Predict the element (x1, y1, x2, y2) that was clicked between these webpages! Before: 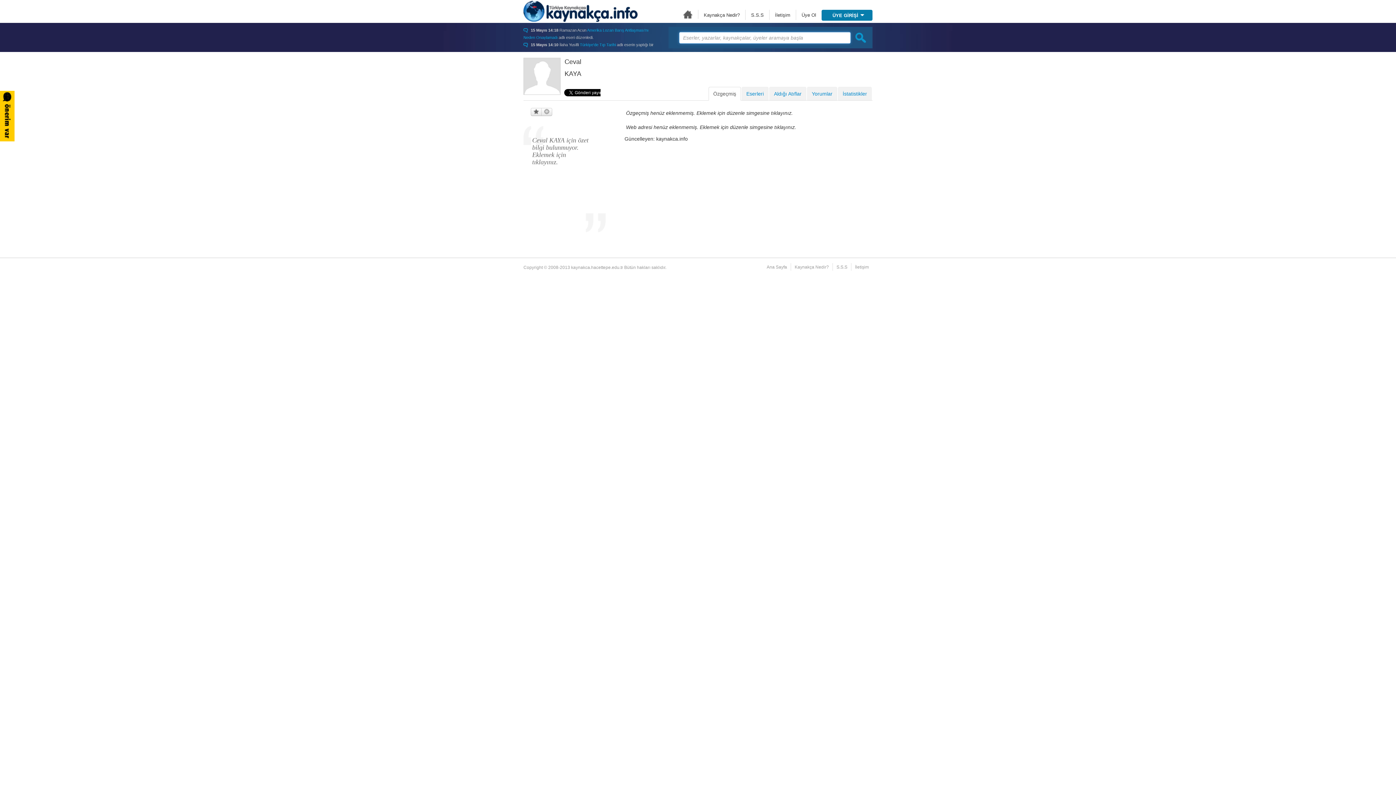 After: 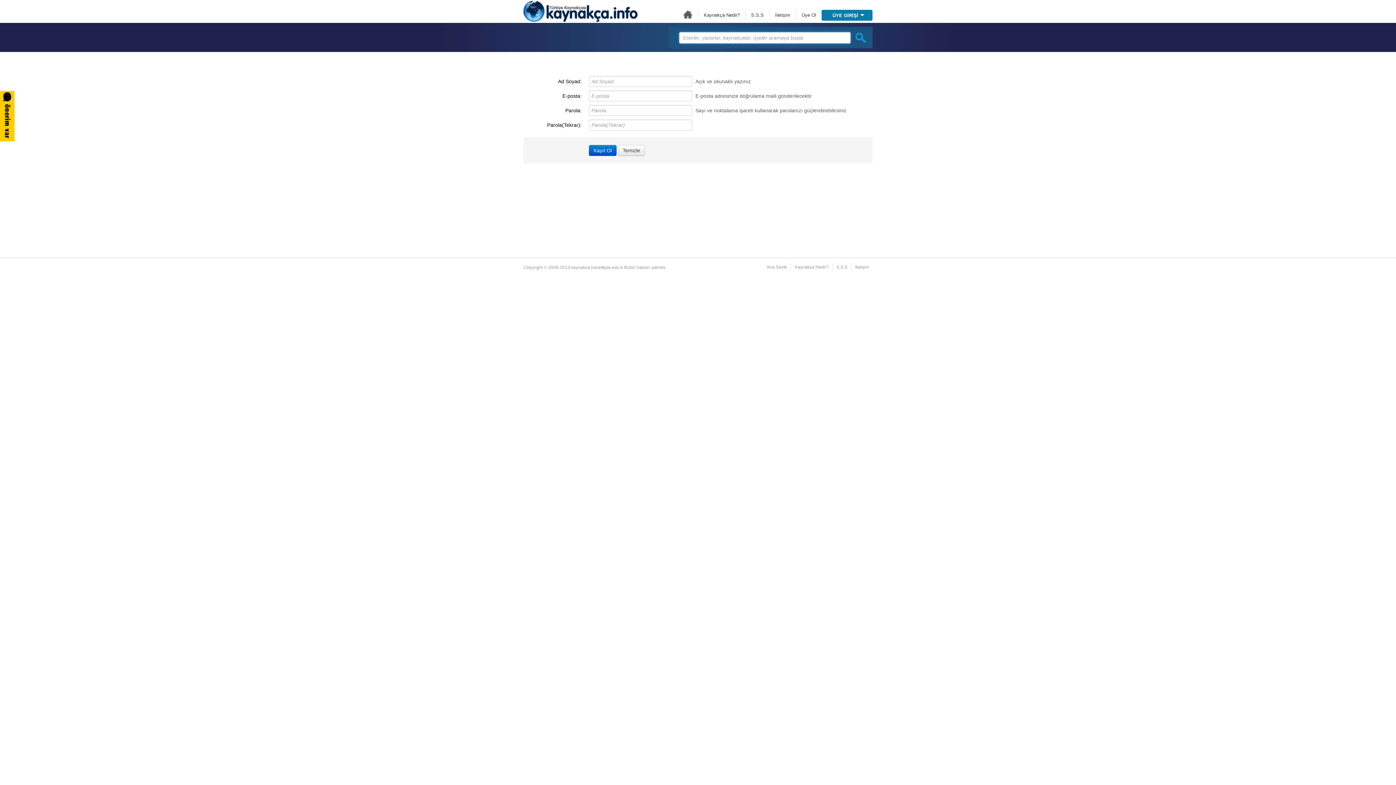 Action: bbox: (801, 12, 816, 17) label: Üye Ol